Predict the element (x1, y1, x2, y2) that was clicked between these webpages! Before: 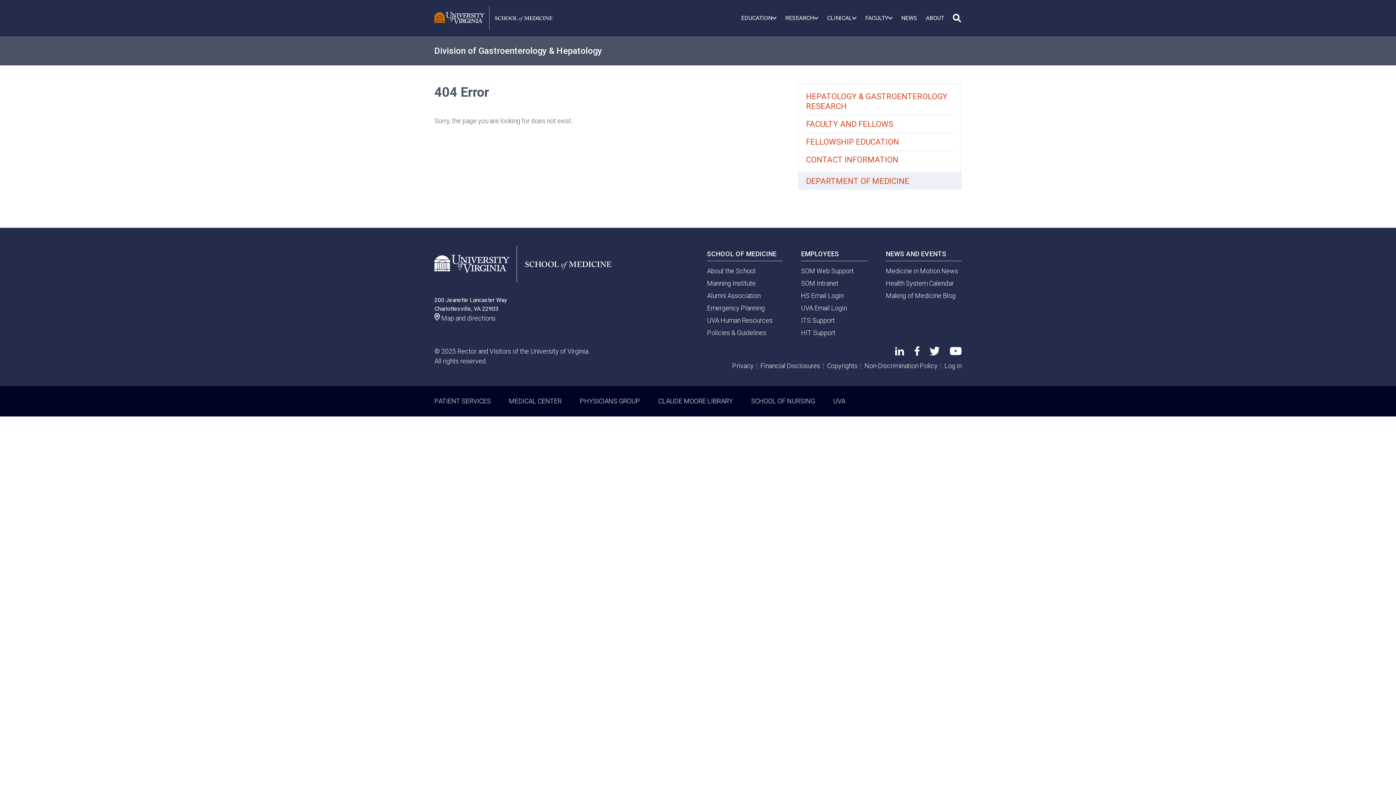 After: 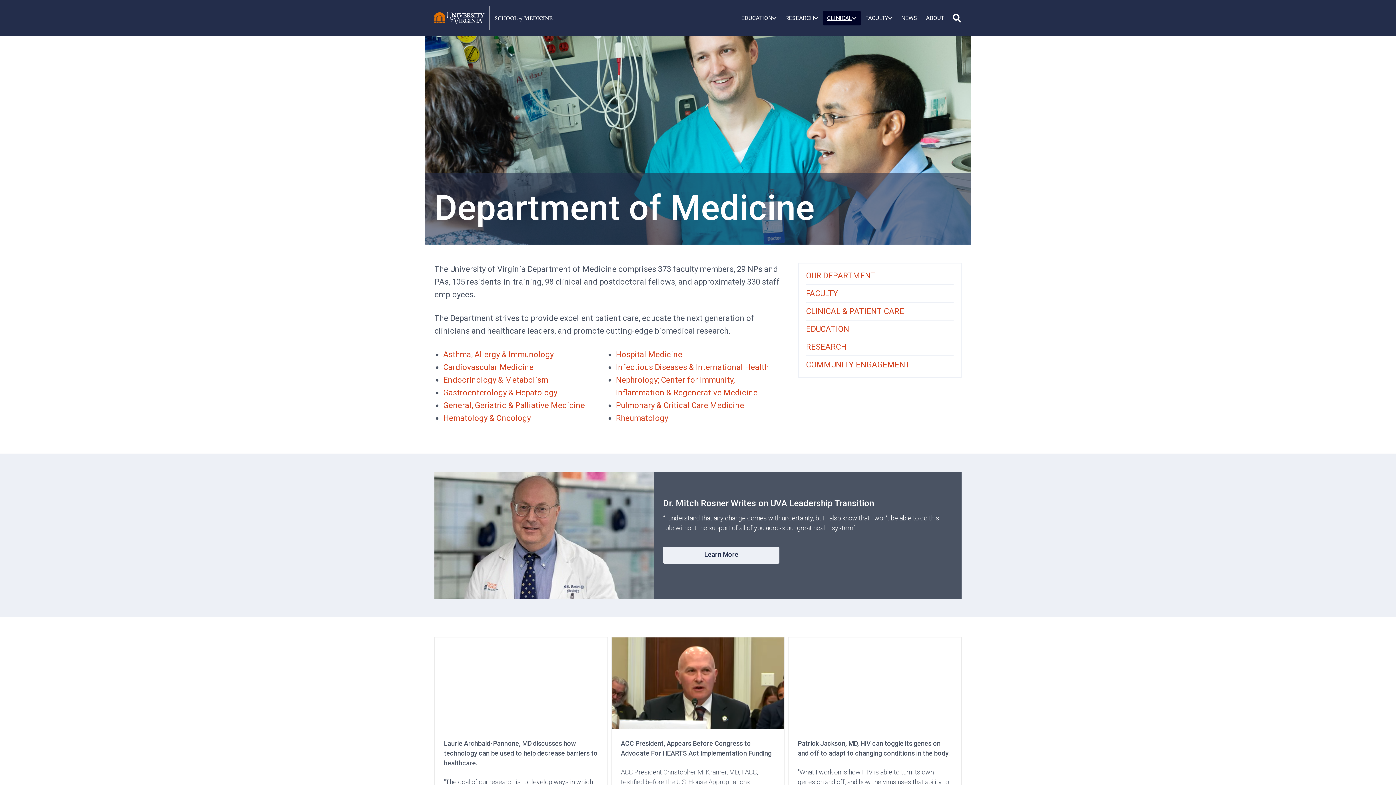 Action: label: DEPARTMENT OF MEDICINE bbox: (798, 172, 961, 189)